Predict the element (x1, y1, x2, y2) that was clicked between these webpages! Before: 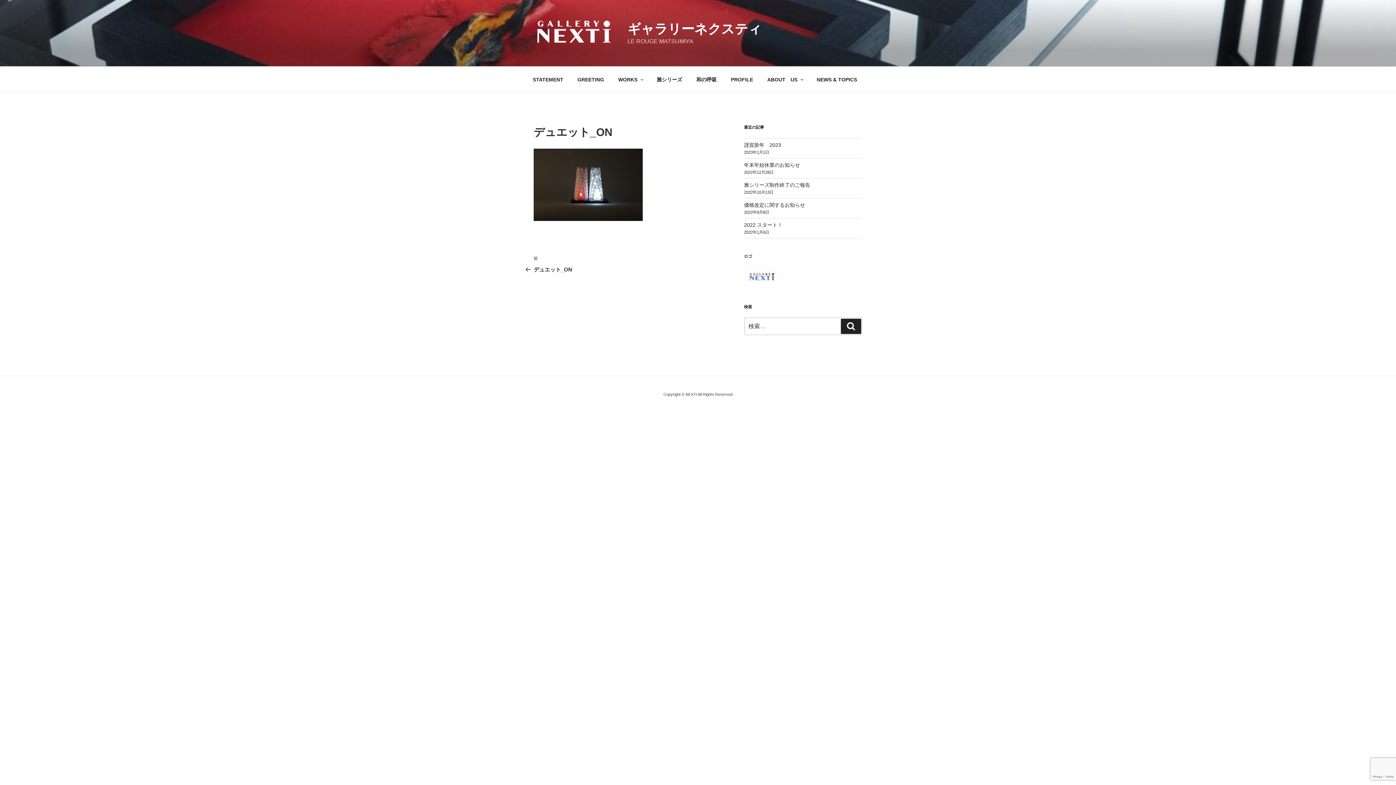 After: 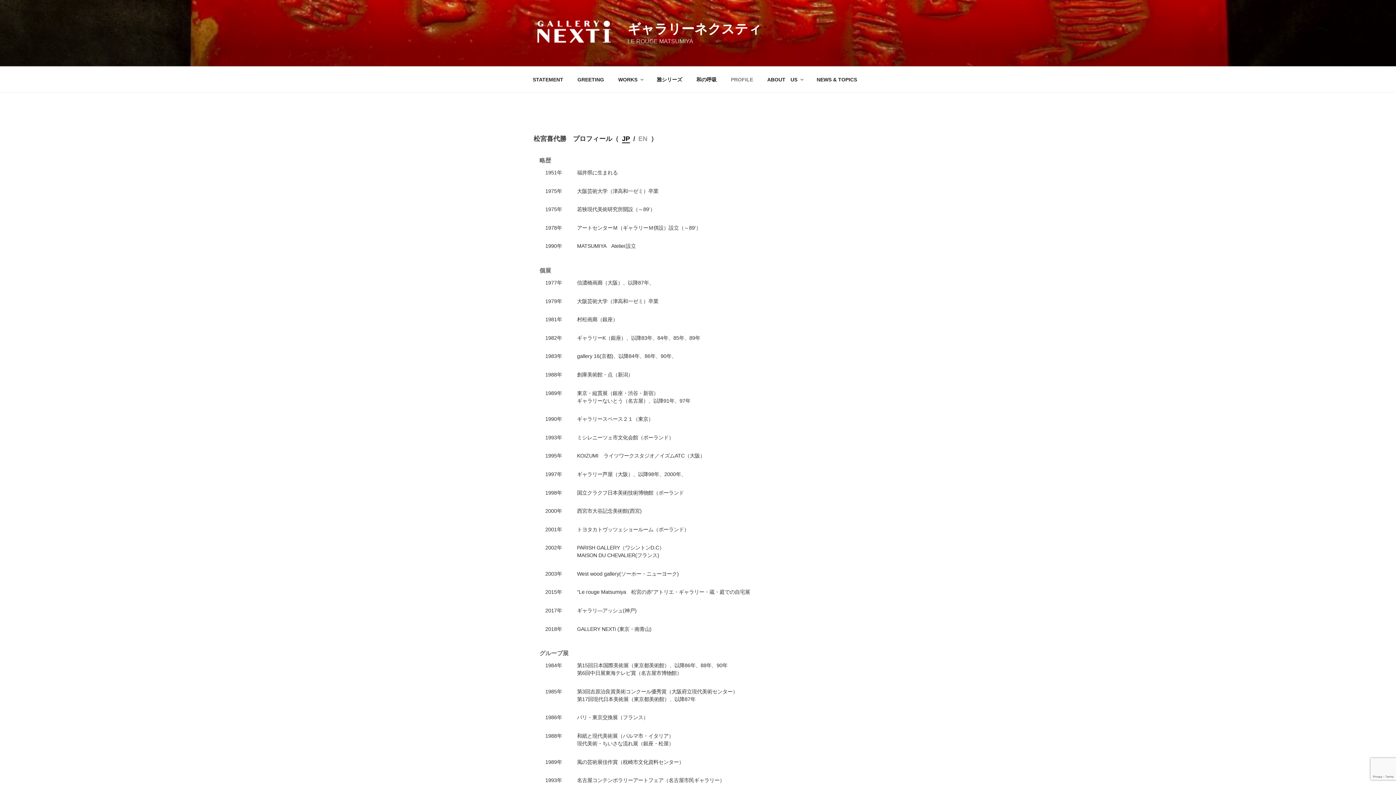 Action: bbox: (724, 70, 759, 88) label: PROFILE